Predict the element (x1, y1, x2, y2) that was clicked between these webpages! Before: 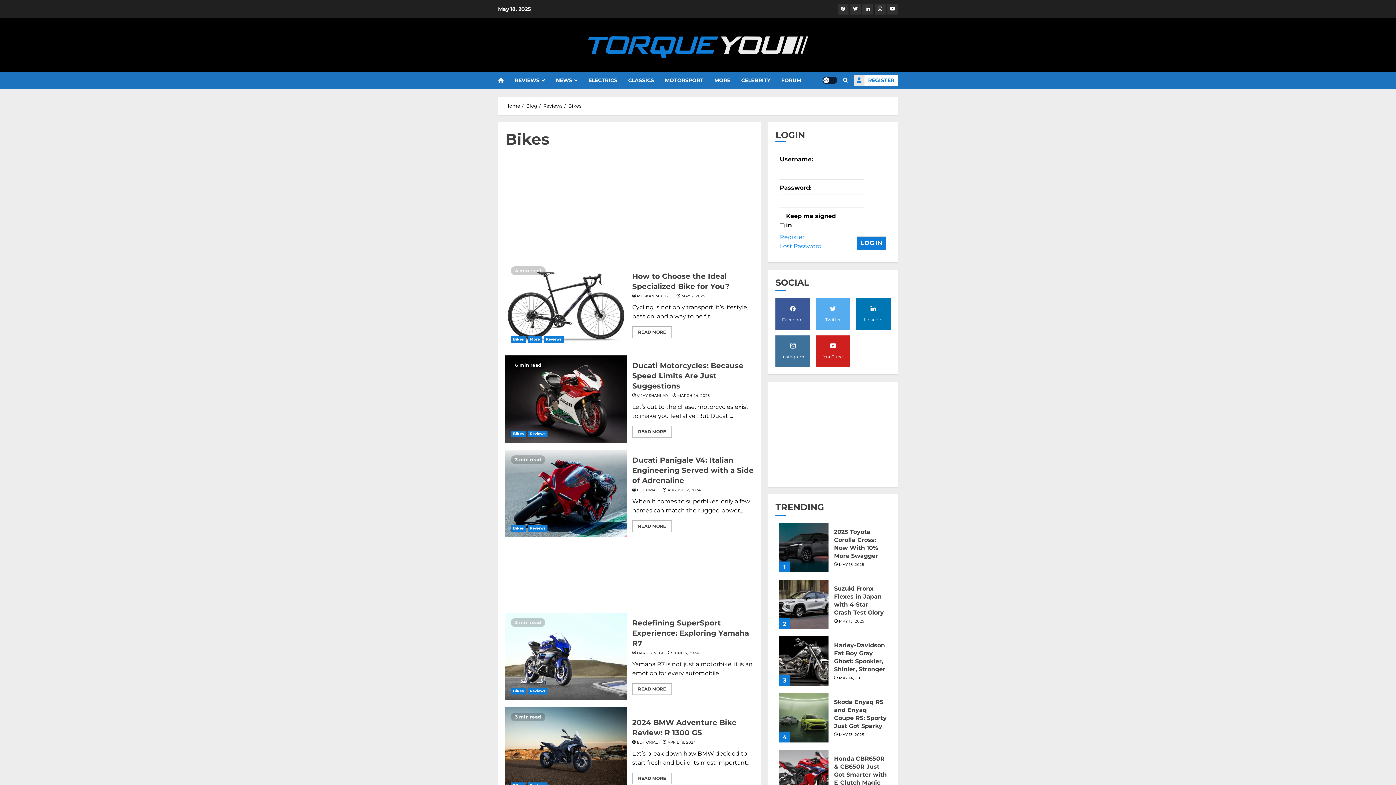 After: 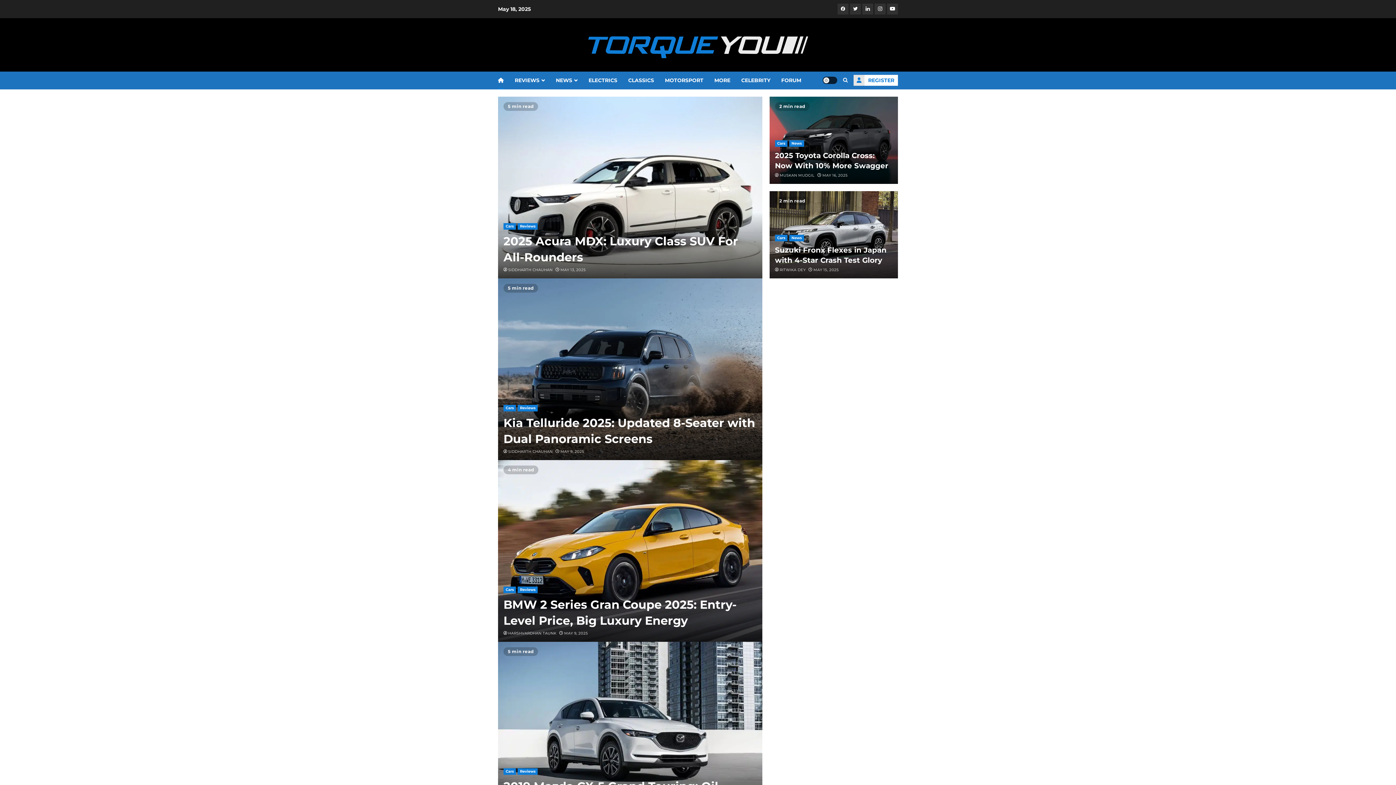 Action: label: Home bbox: (505, 102, 520, 108)